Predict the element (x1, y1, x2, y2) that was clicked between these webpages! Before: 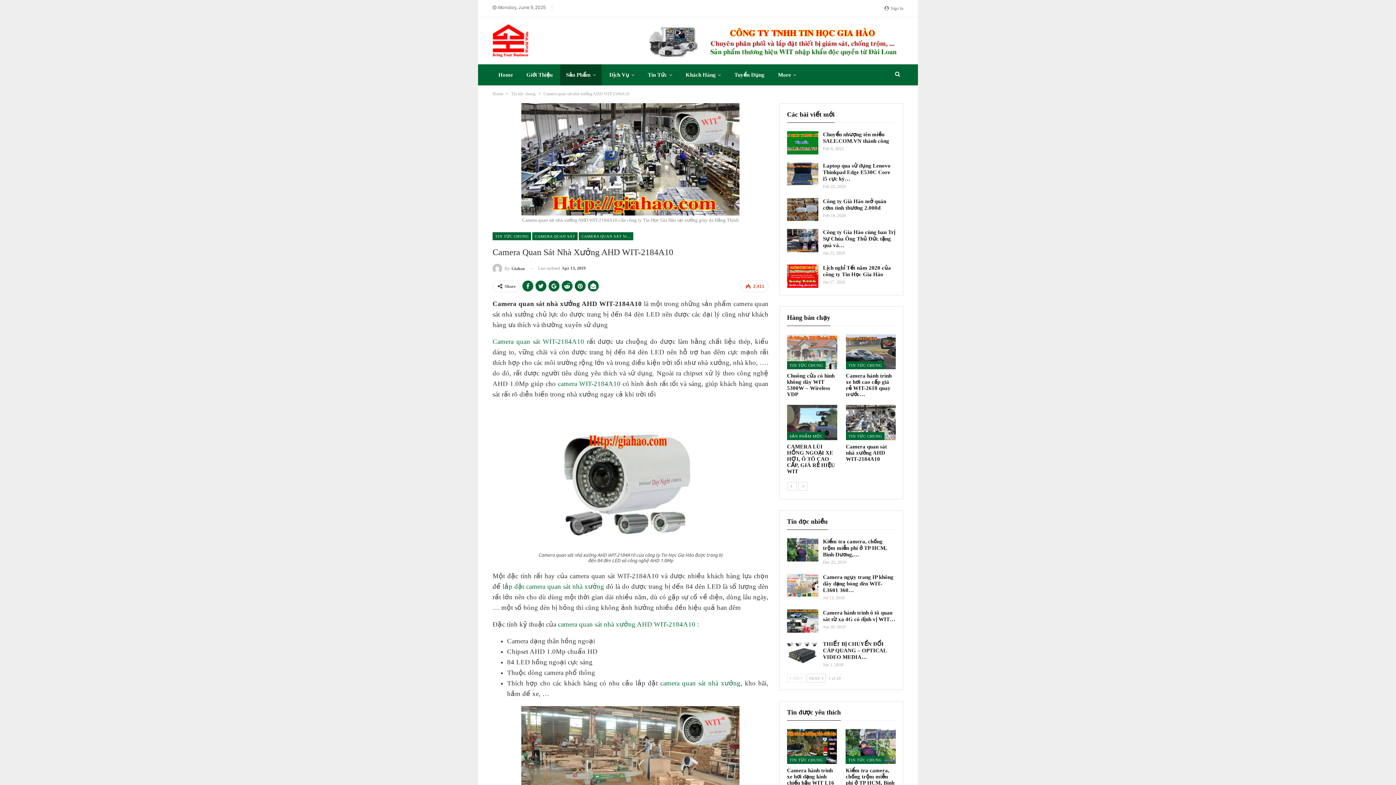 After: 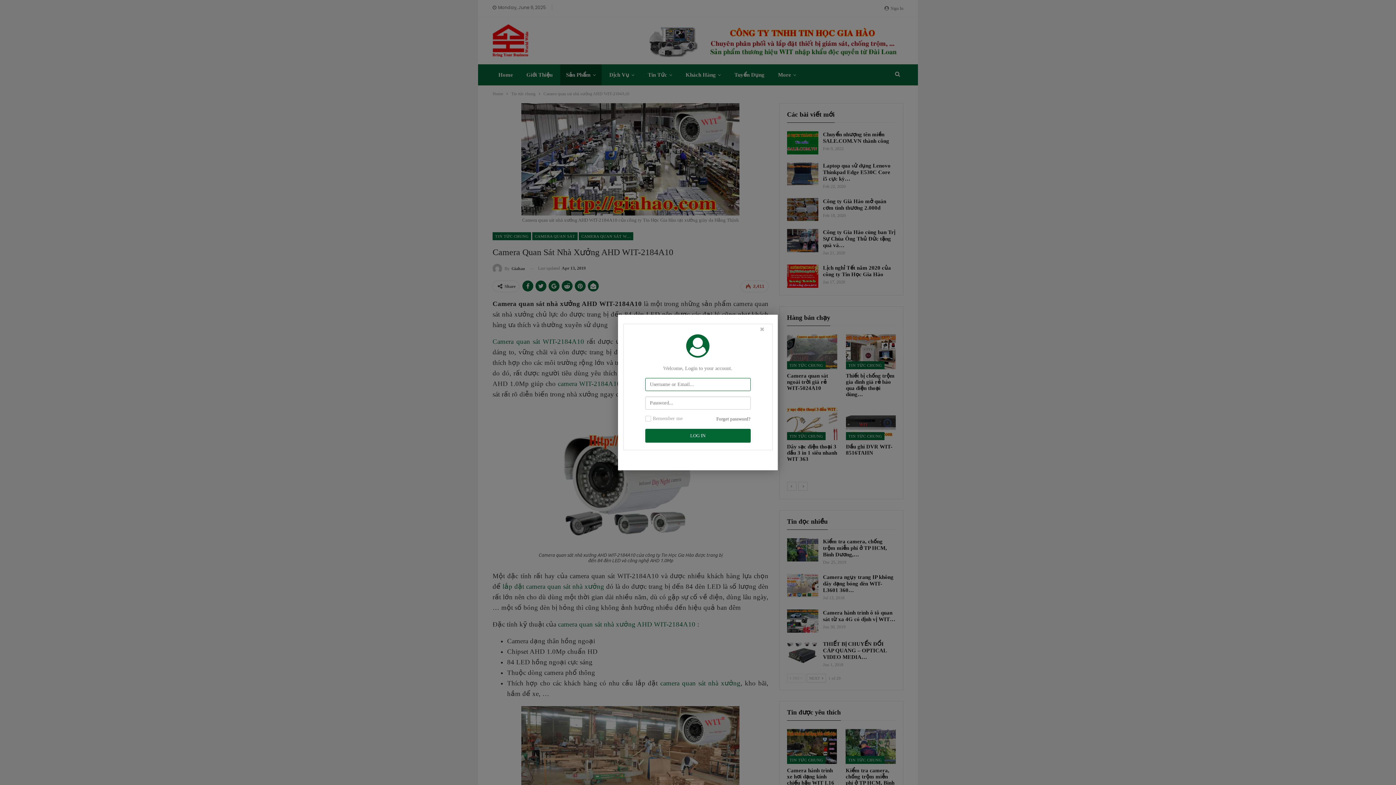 Action: bbox: (884, 0, 903, 17) label:  Sign In